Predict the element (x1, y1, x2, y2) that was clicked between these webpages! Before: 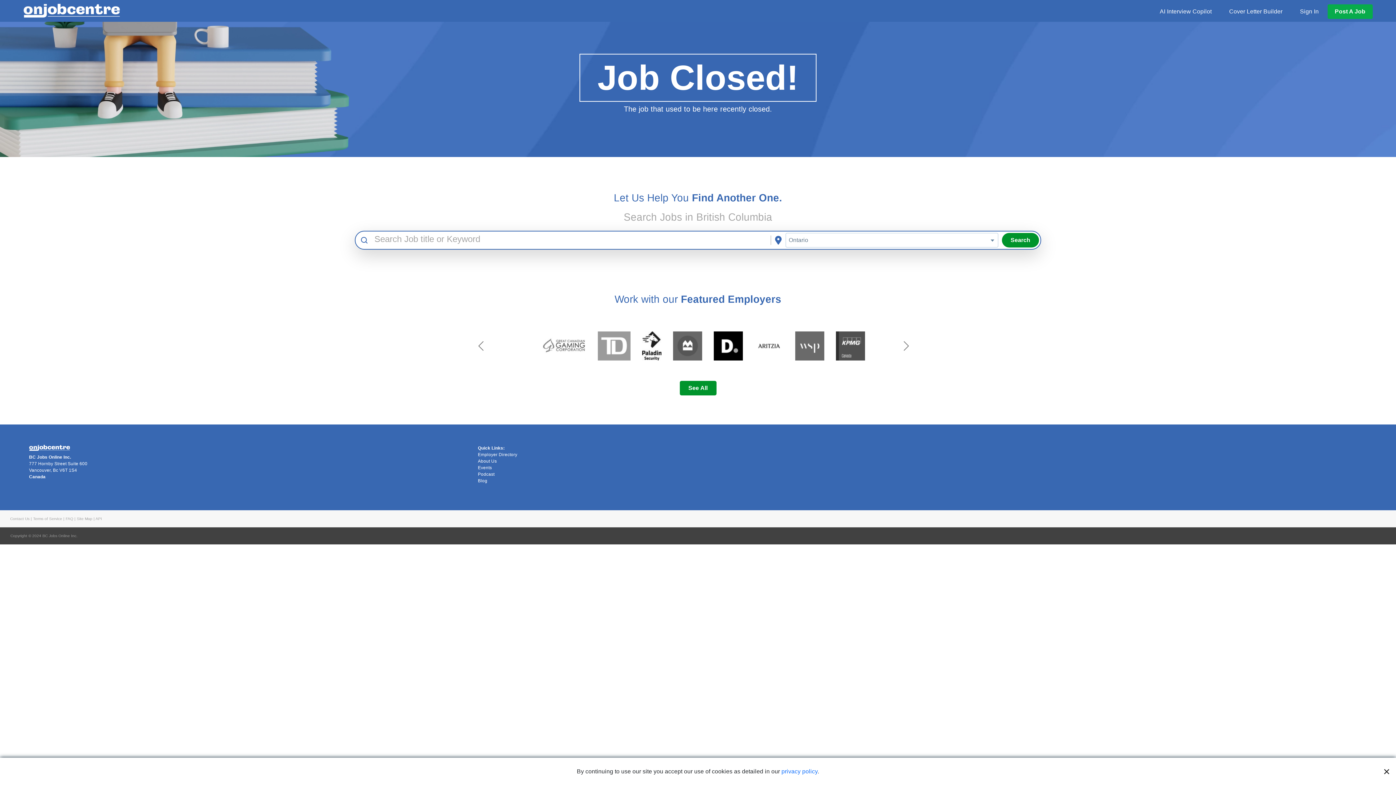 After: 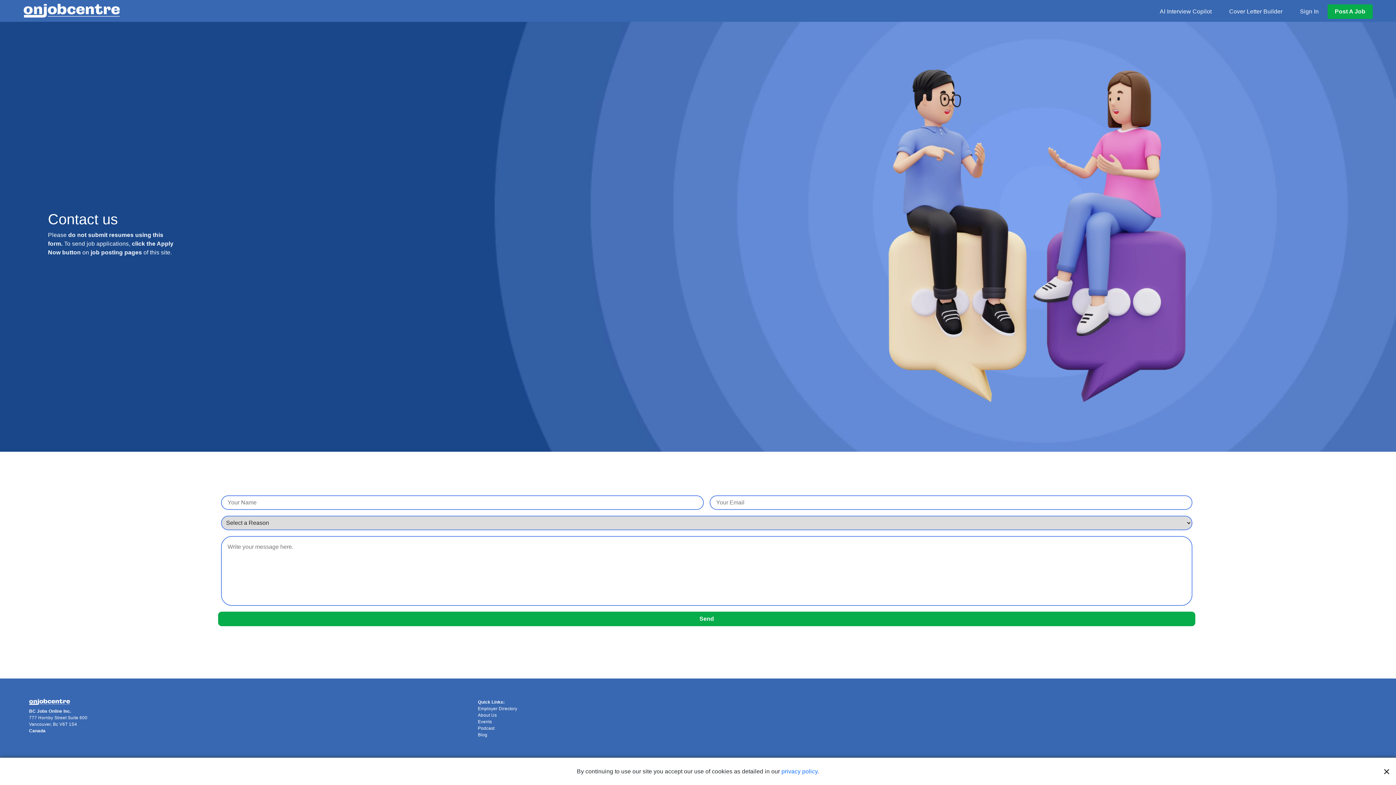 Action: bbox: (10, 517, 29, 521) label: Contact Us